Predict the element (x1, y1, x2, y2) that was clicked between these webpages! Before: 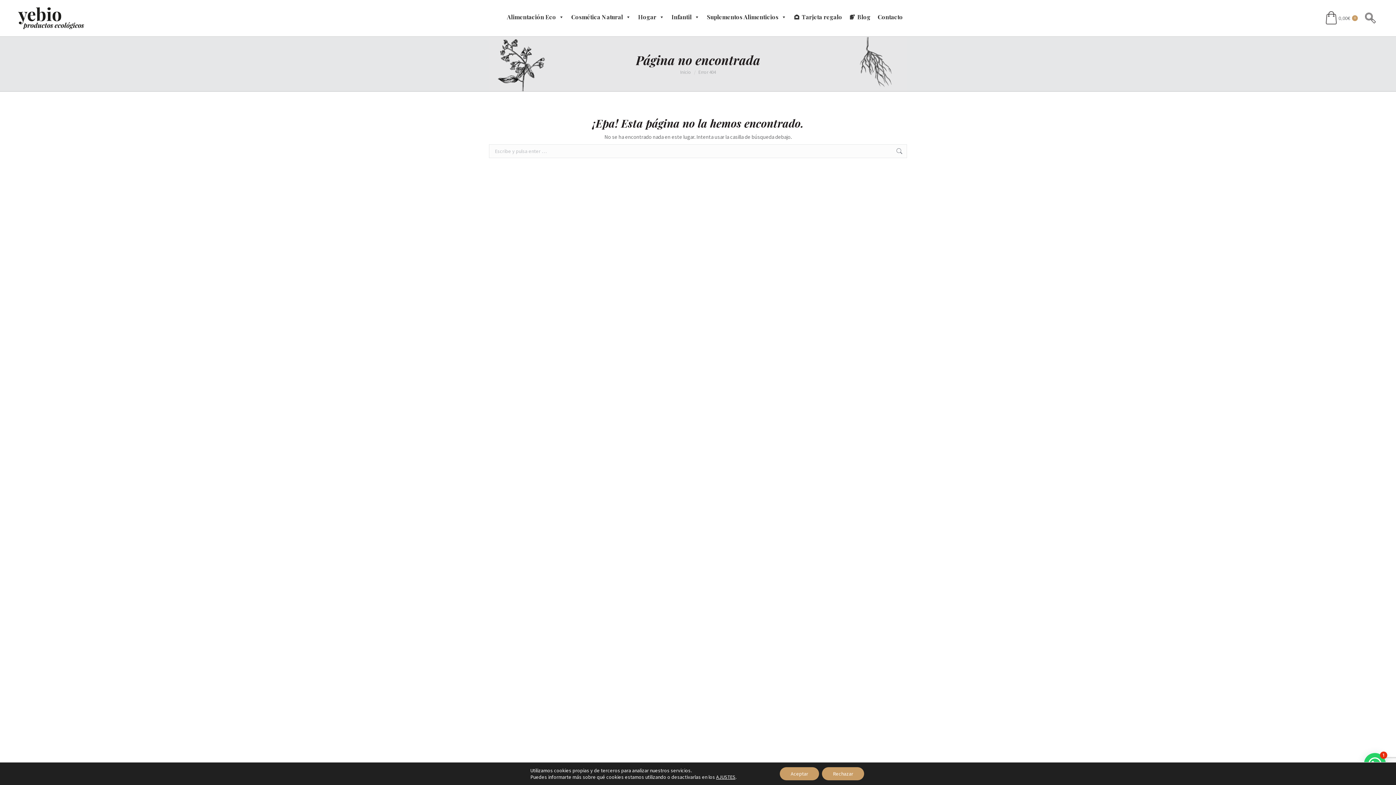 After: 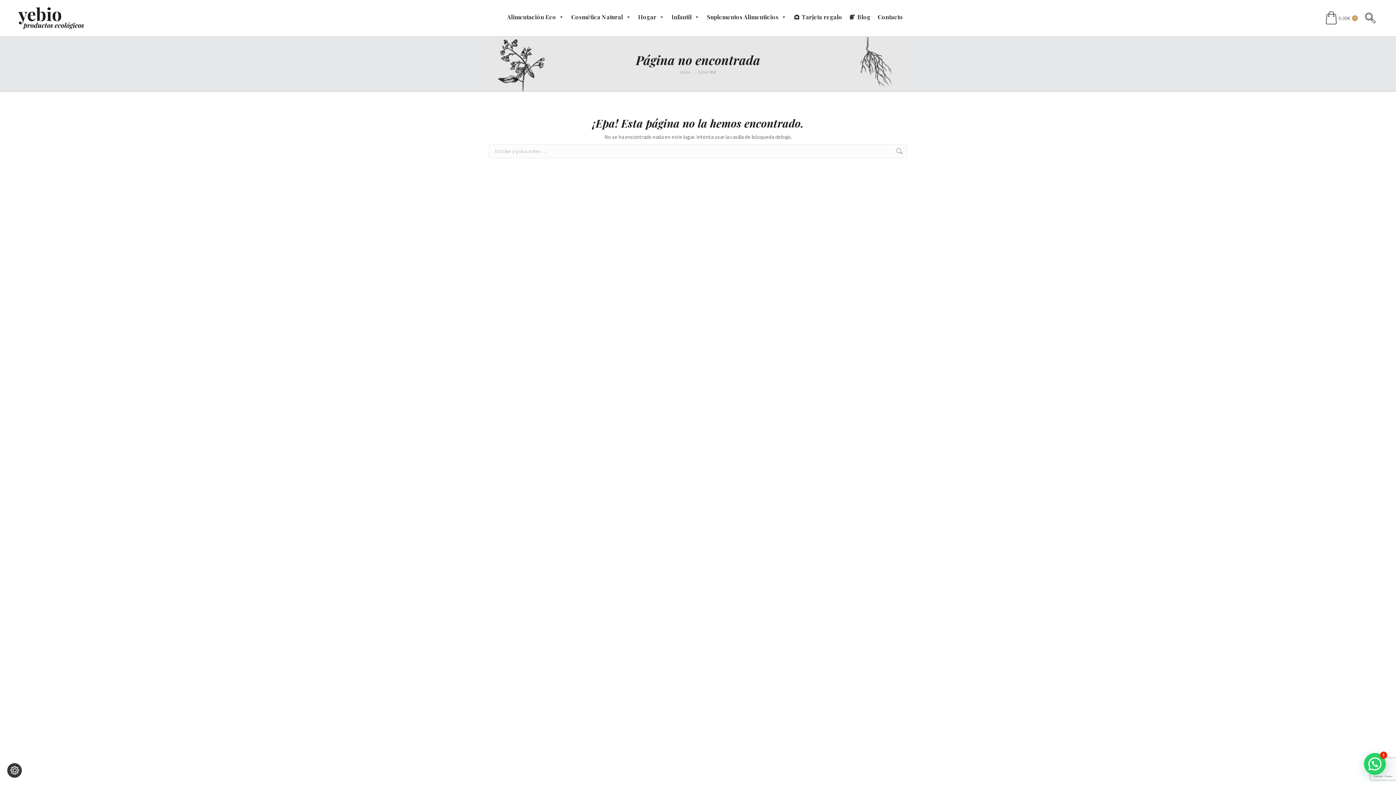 Action: bbox: (822, 767, 864, 780) label: Rechazar